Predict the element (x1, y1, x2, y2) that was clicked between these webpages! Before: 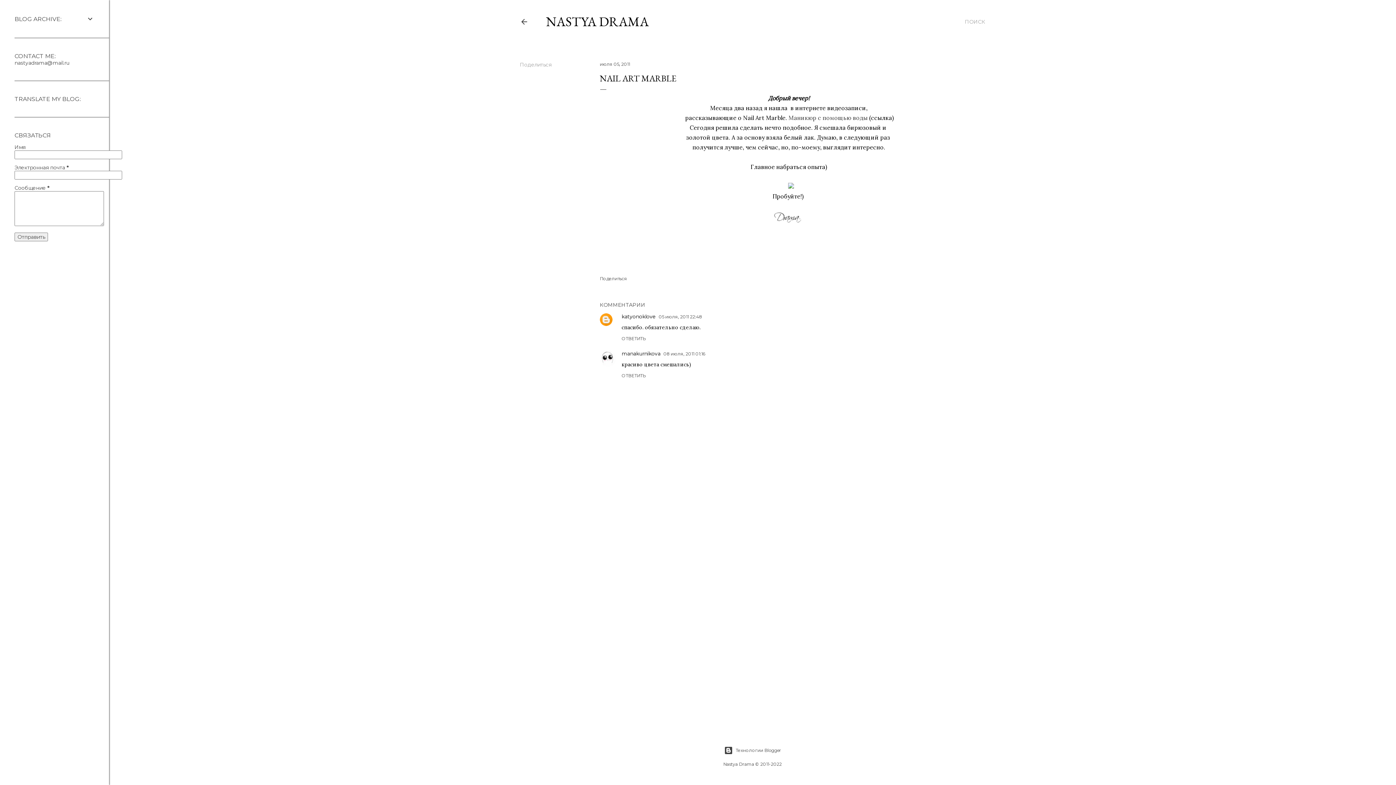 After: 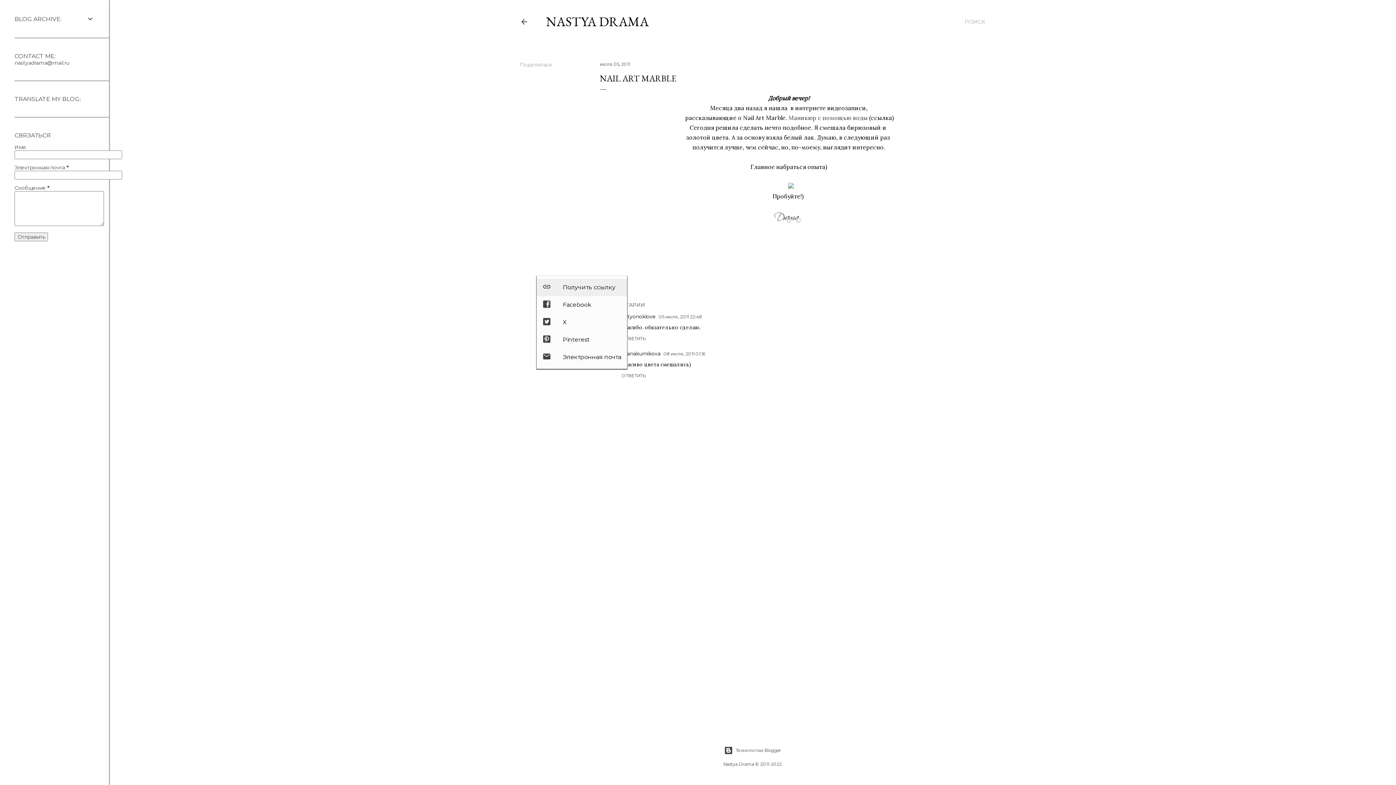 Action: bbox: (600, 276, 627, 281) label: Поделиться